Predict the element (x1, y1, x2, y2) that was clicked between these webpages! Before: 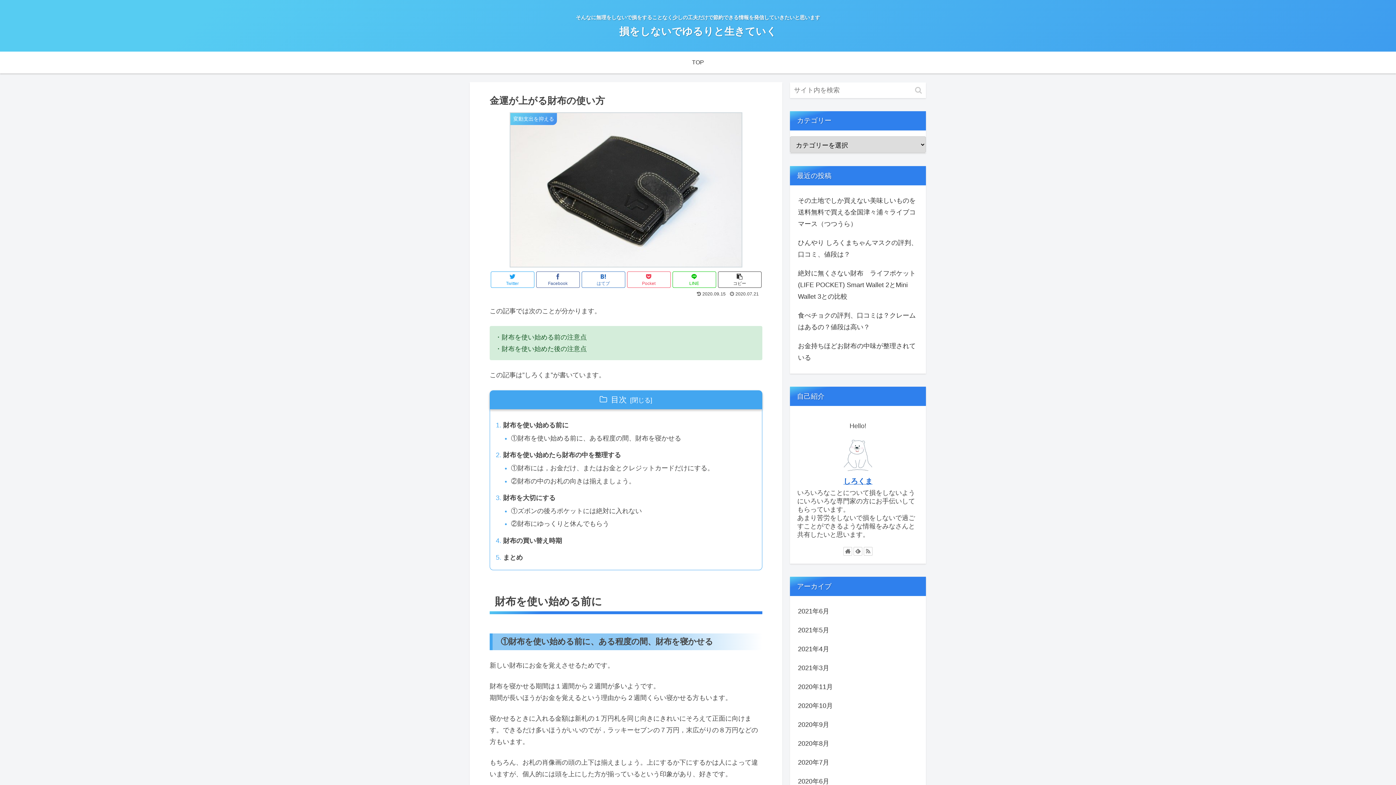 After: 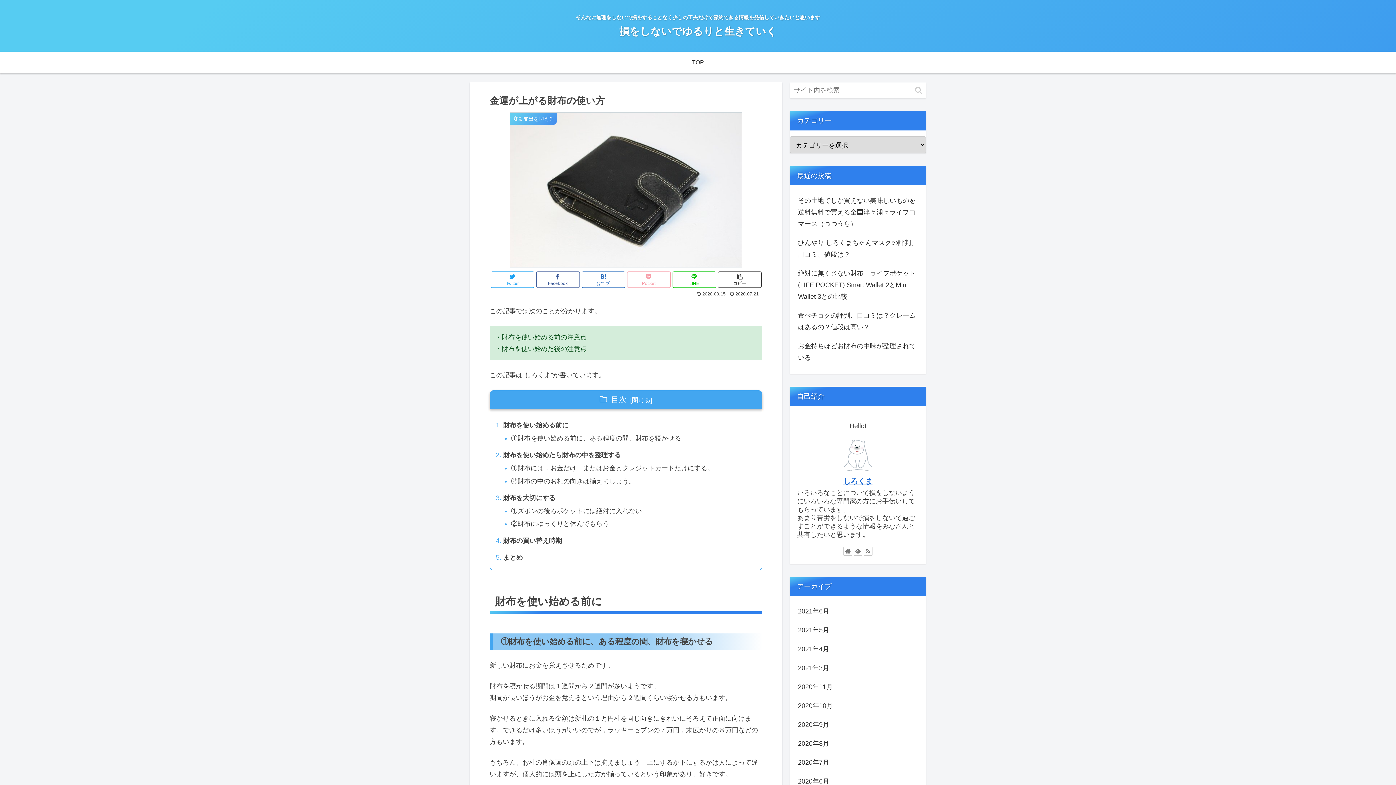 Action: bbox: (627, 271, 670, 287) label: Pocket